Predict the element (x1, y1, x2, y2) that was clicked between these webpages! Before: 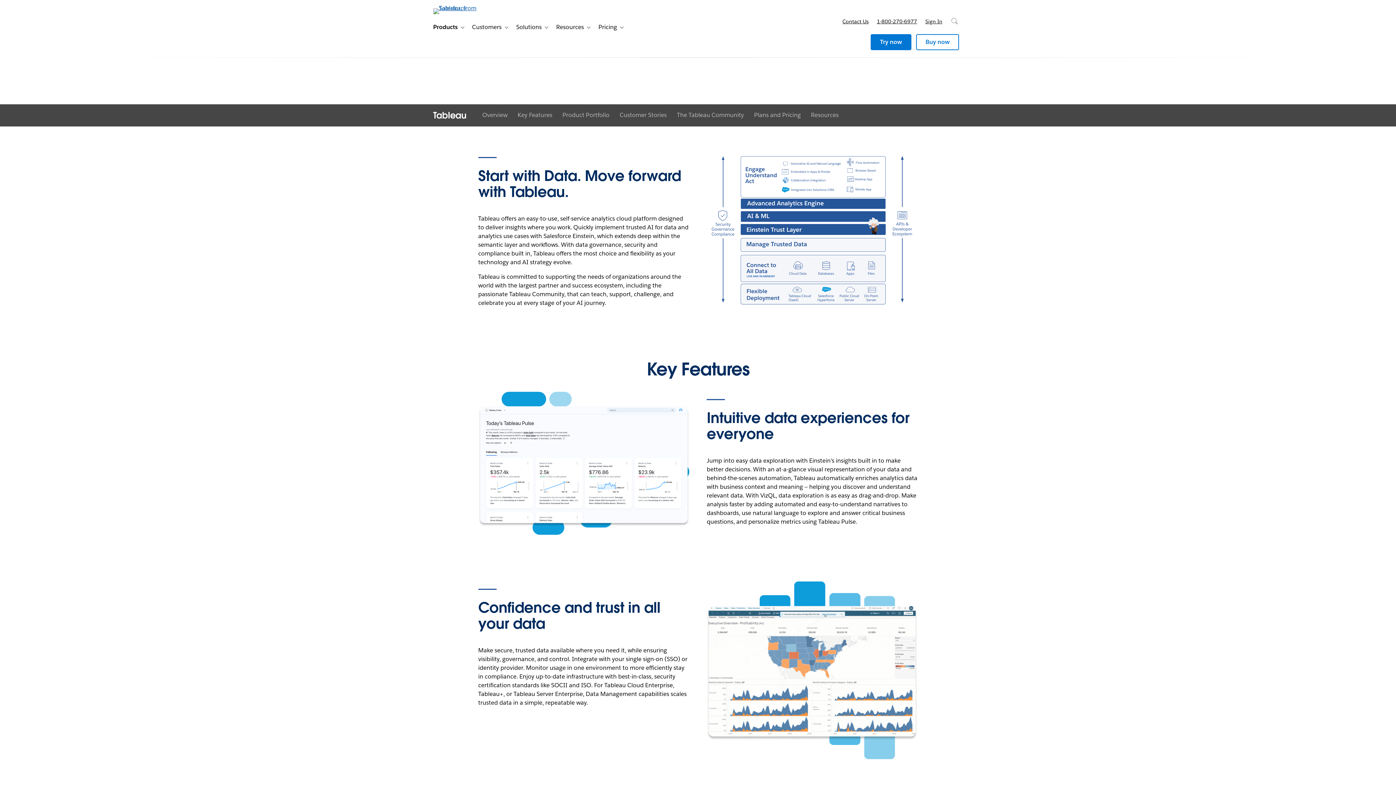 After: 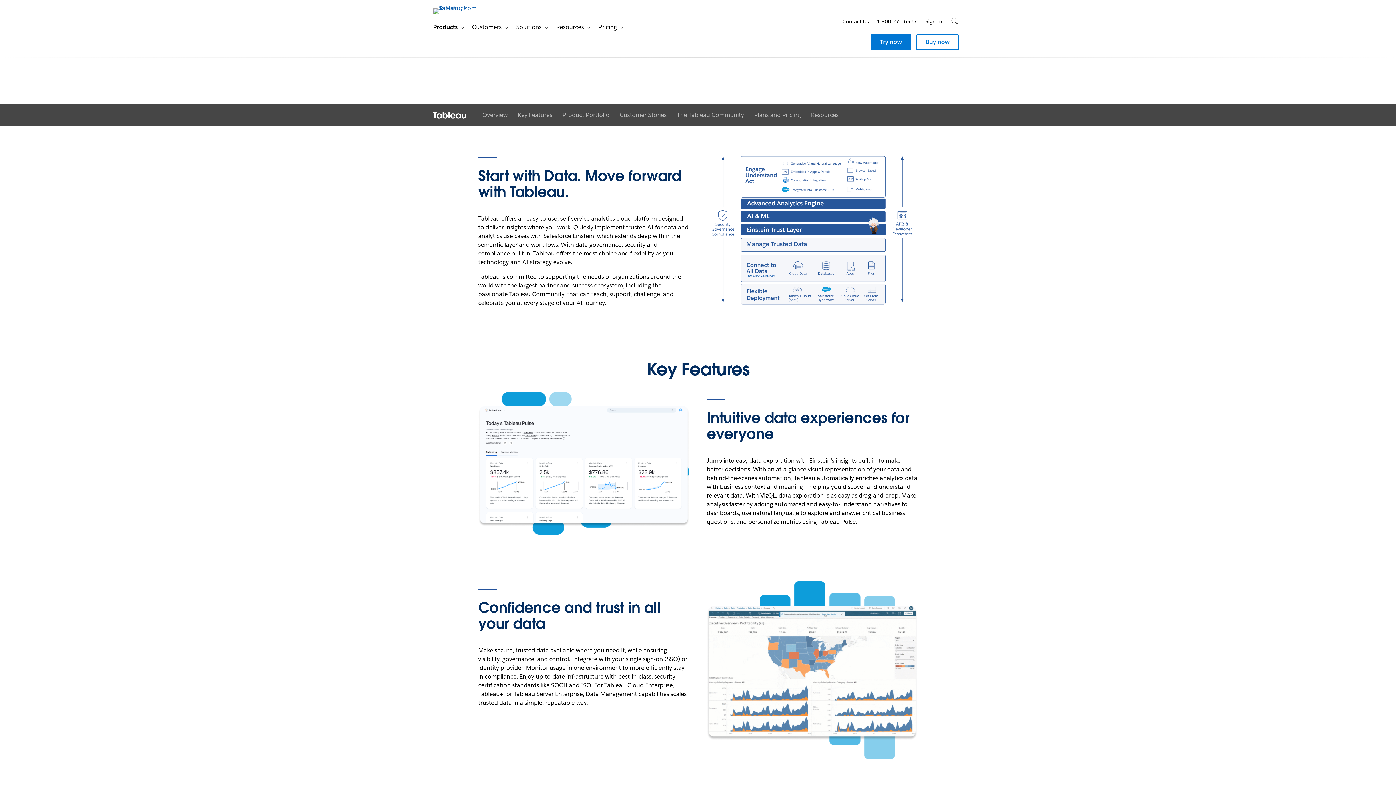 Action: bbox: (427, 20, 457, 34) label: Products